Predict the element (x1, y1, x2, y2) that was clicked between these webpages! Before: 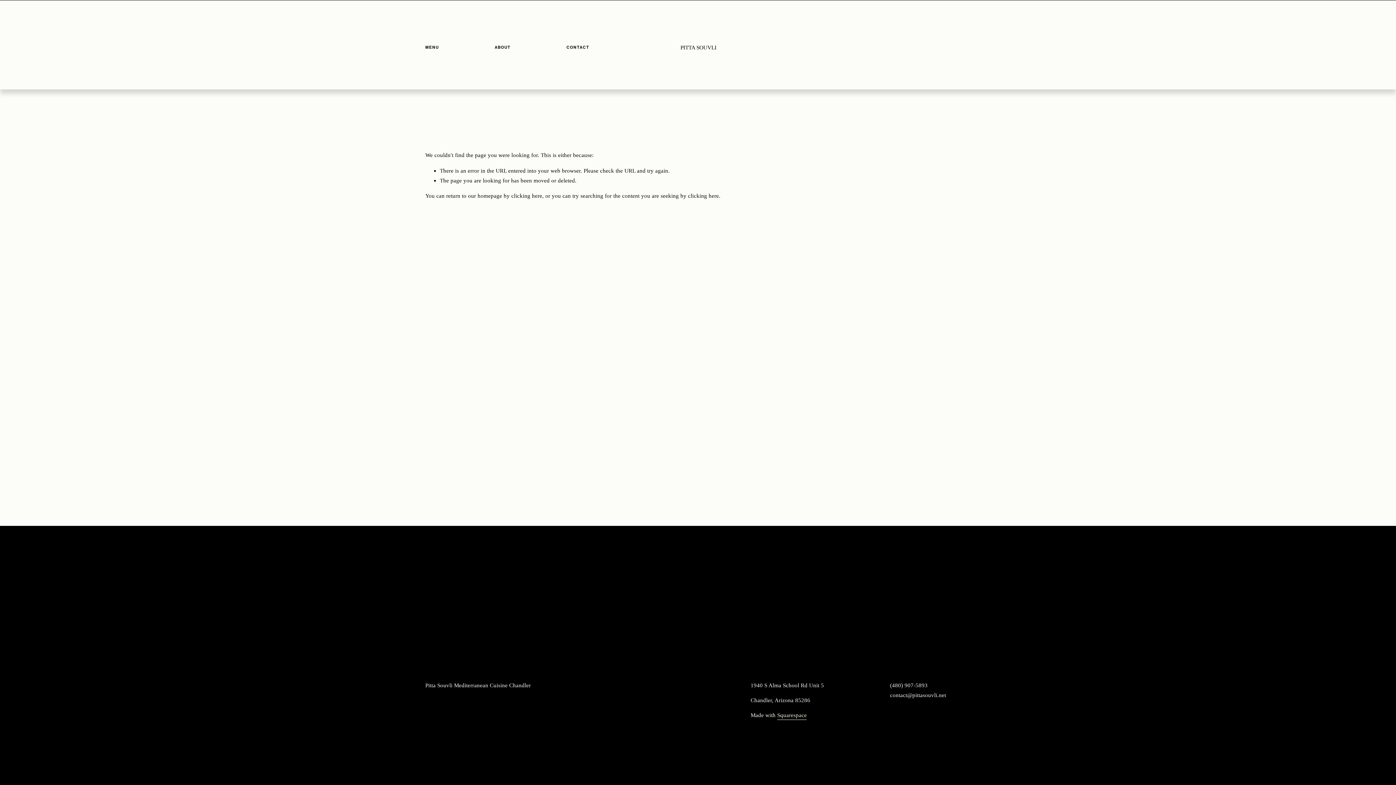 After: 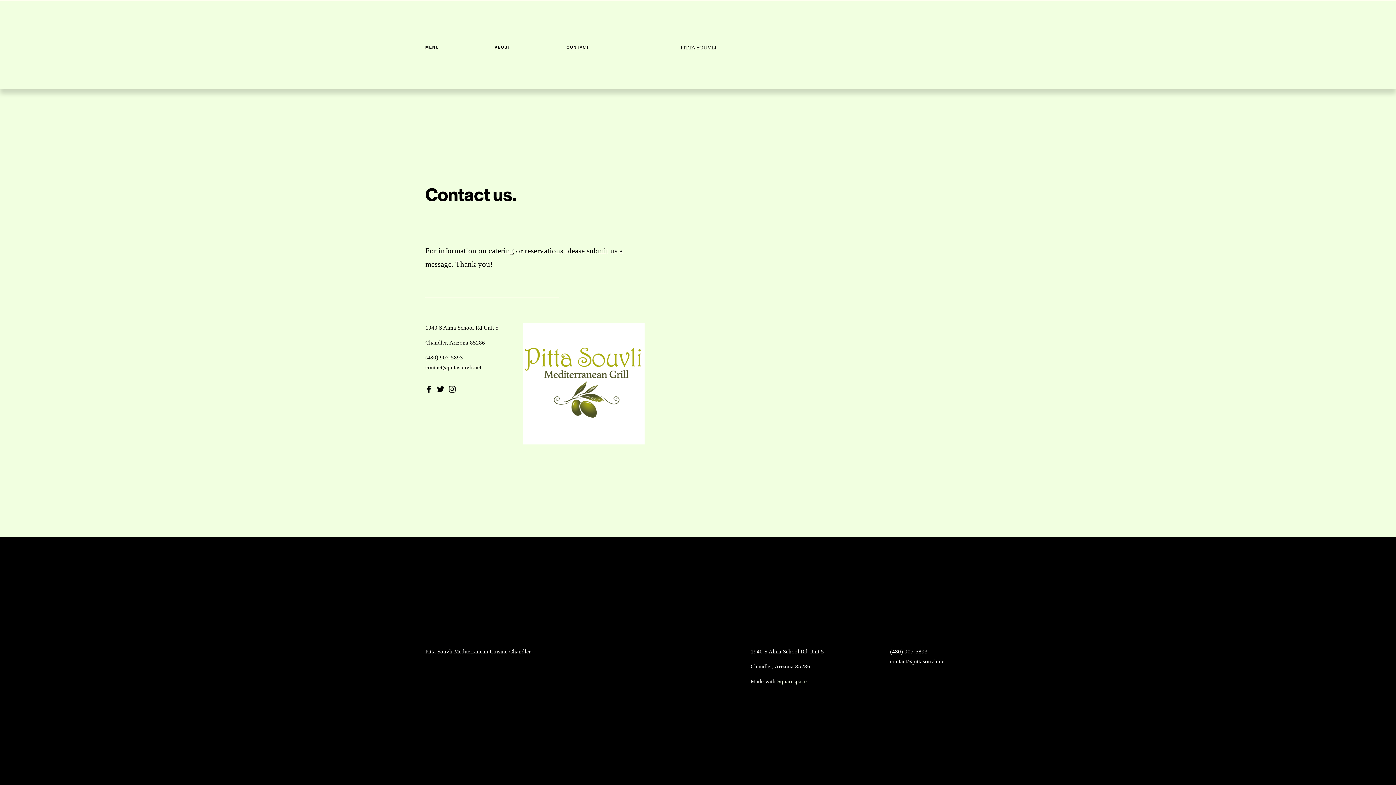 Action: label: CONTACT bbox: (566, 43, 589, 51)